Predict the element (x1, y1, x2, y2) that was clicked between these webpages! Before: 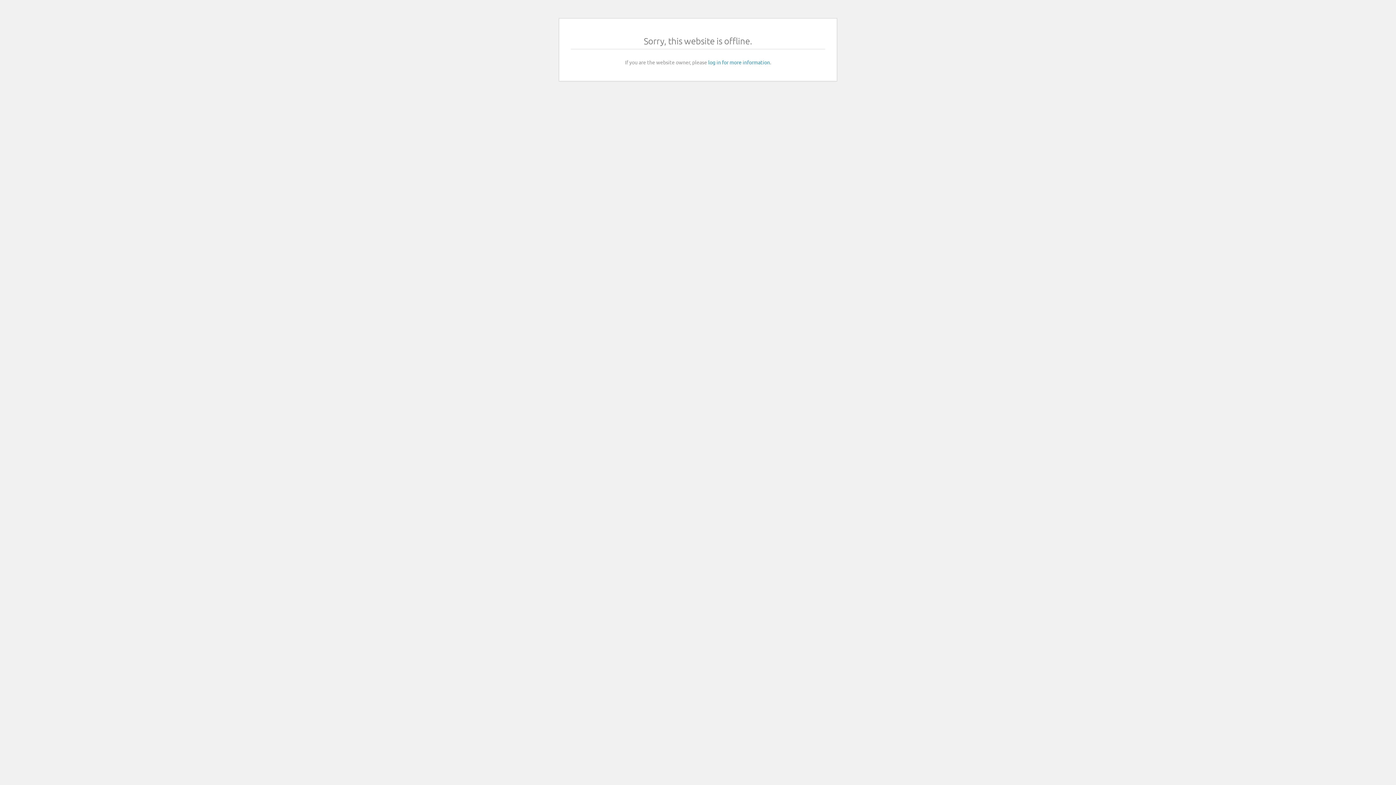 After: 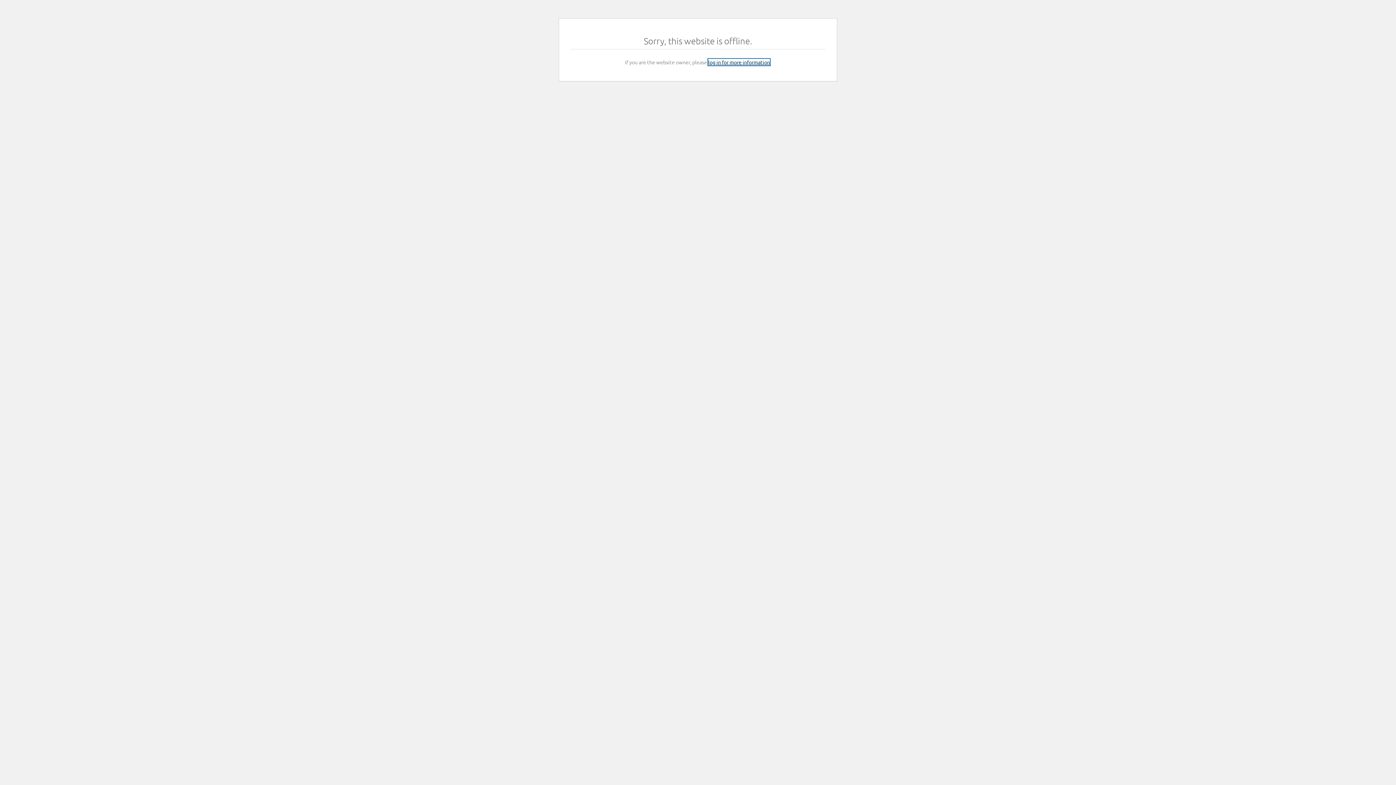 Action: bbox: (708, 58, 770, 65) label: log in for more information